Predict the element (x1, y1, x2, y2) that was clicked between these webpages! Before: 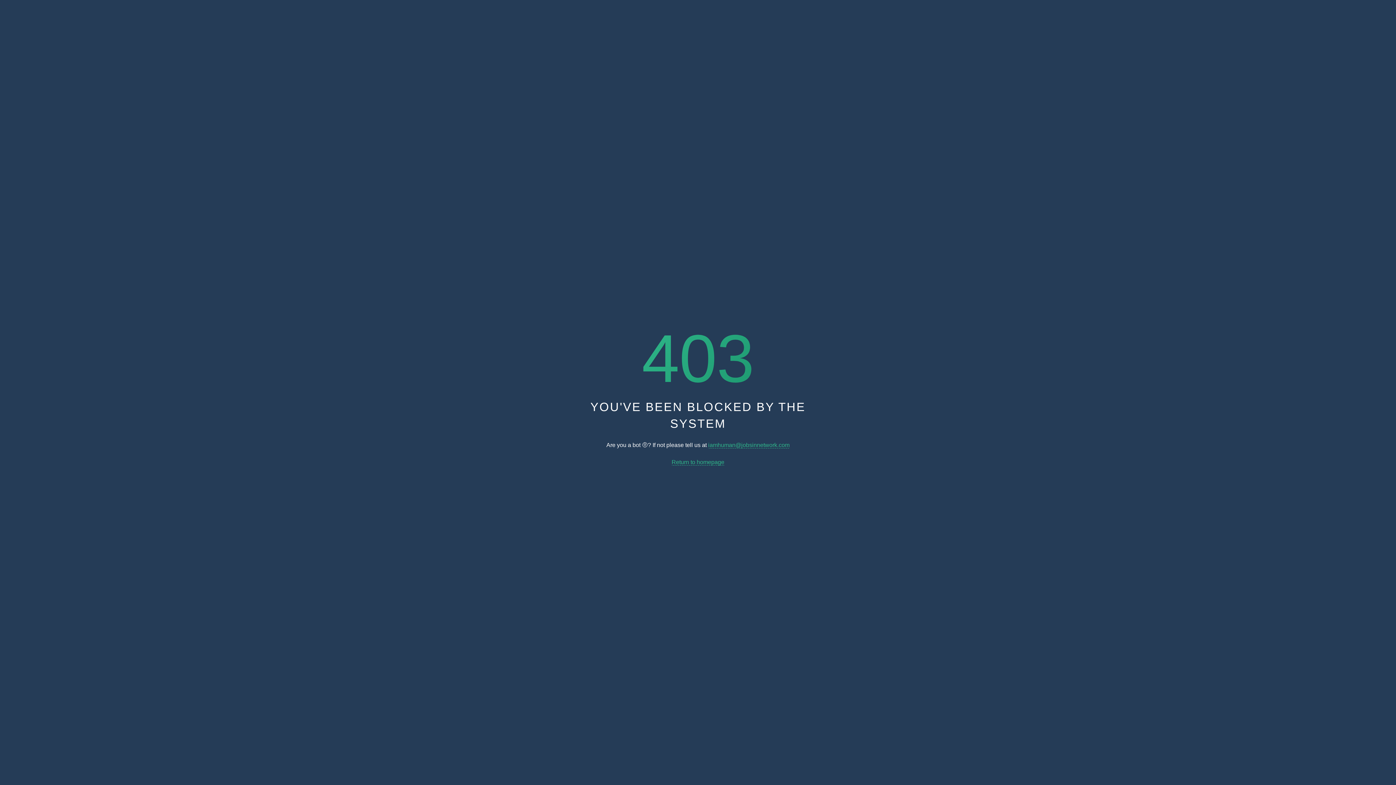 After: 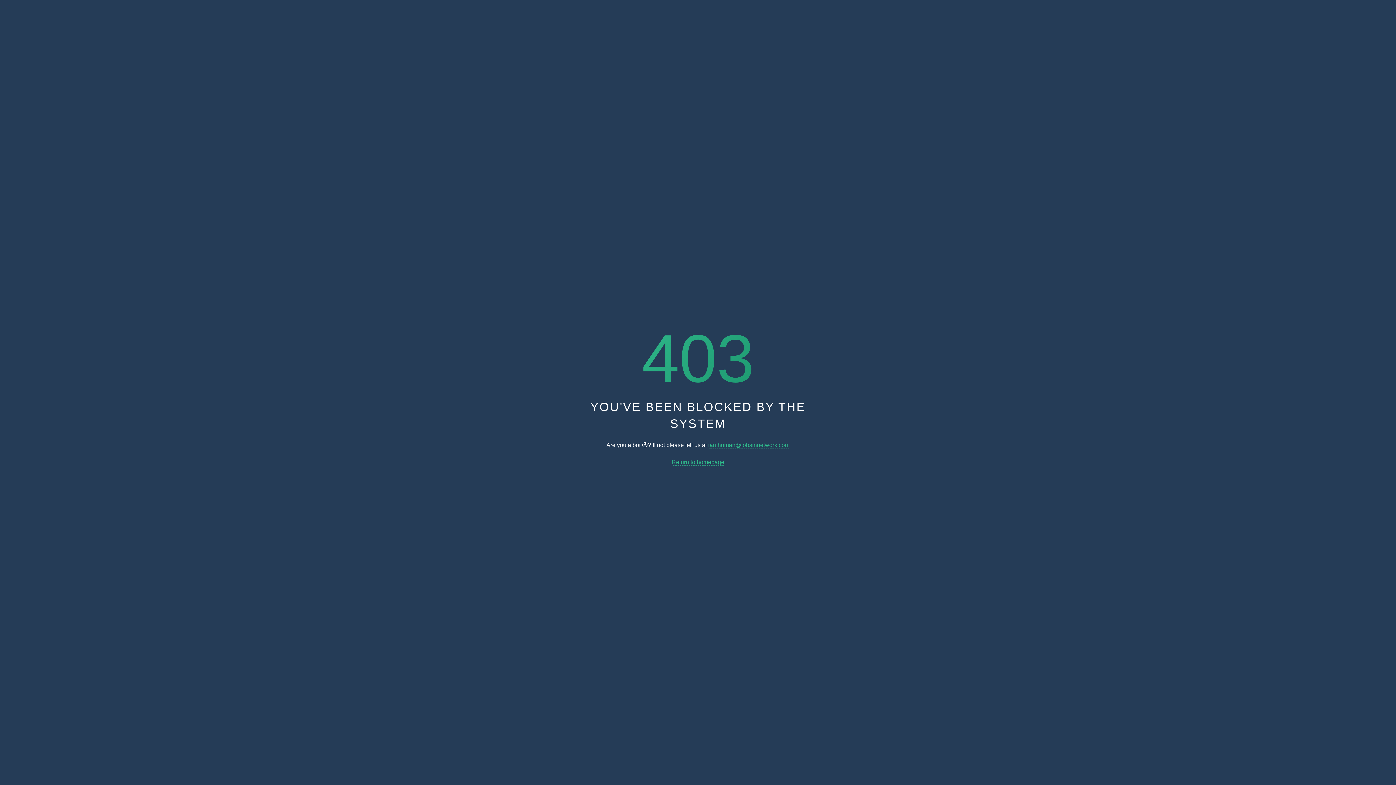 Action: label: Return to homepage bbox: (671, 459, 724, 465)